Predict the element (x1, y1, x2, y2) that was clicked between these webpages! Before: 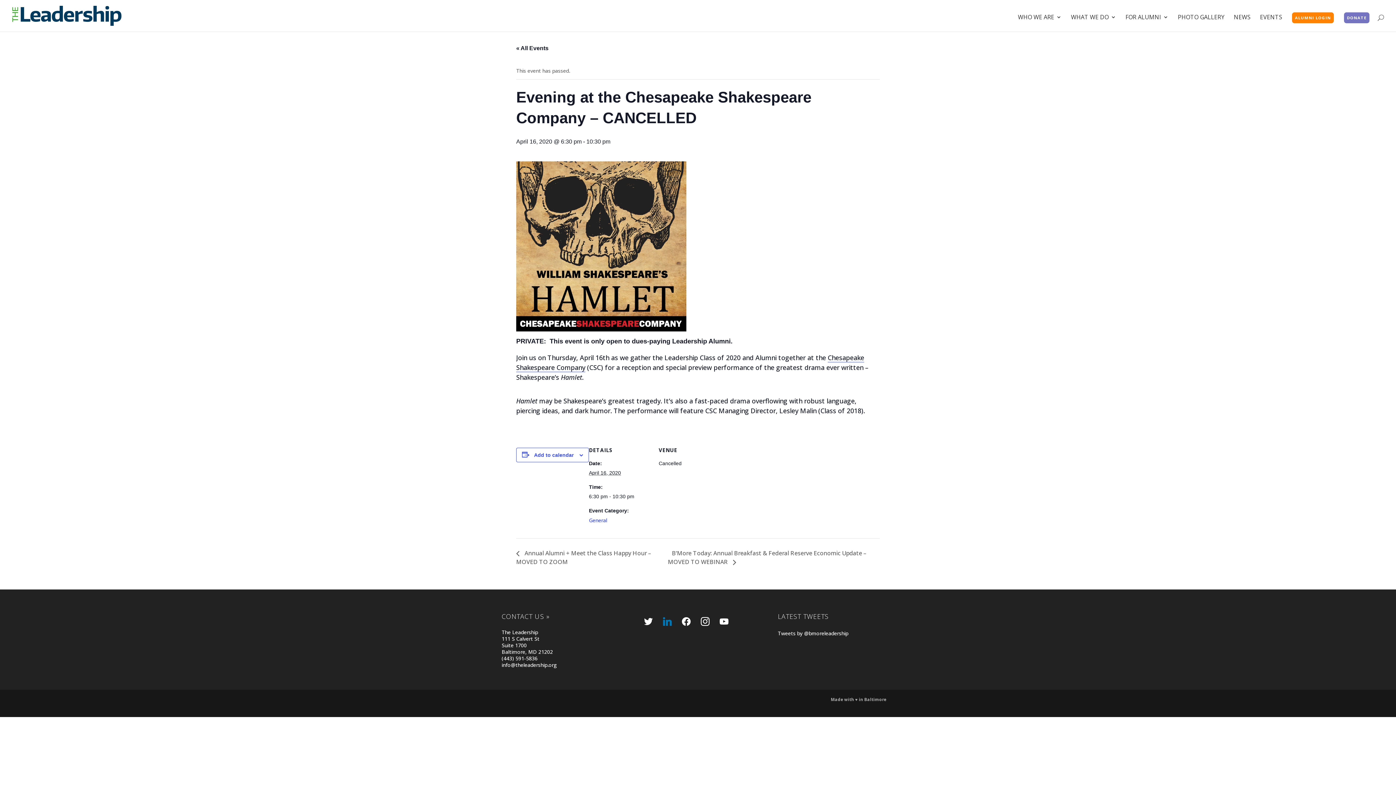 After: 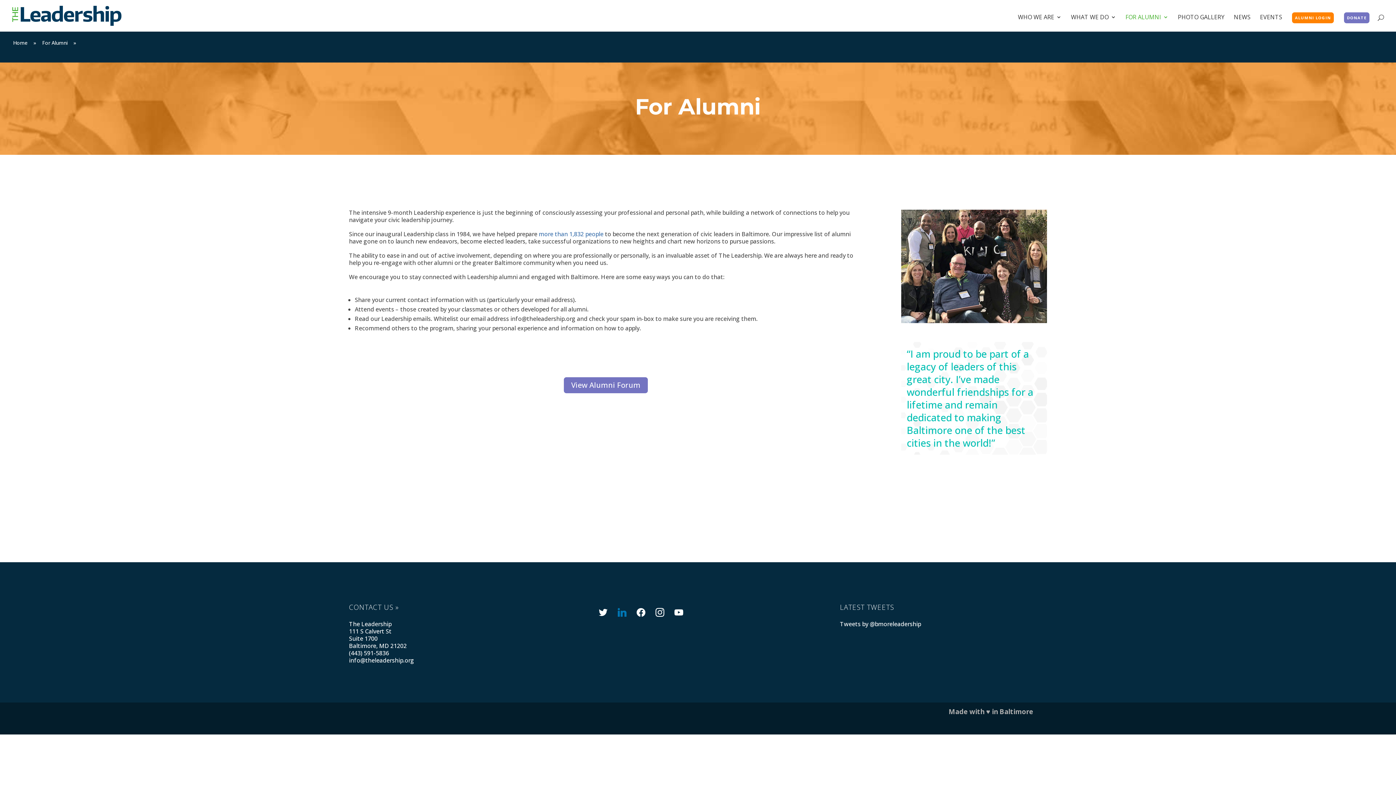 Action: label: FOR ALUMNI bbox: (1125, 14, 1168, 31)